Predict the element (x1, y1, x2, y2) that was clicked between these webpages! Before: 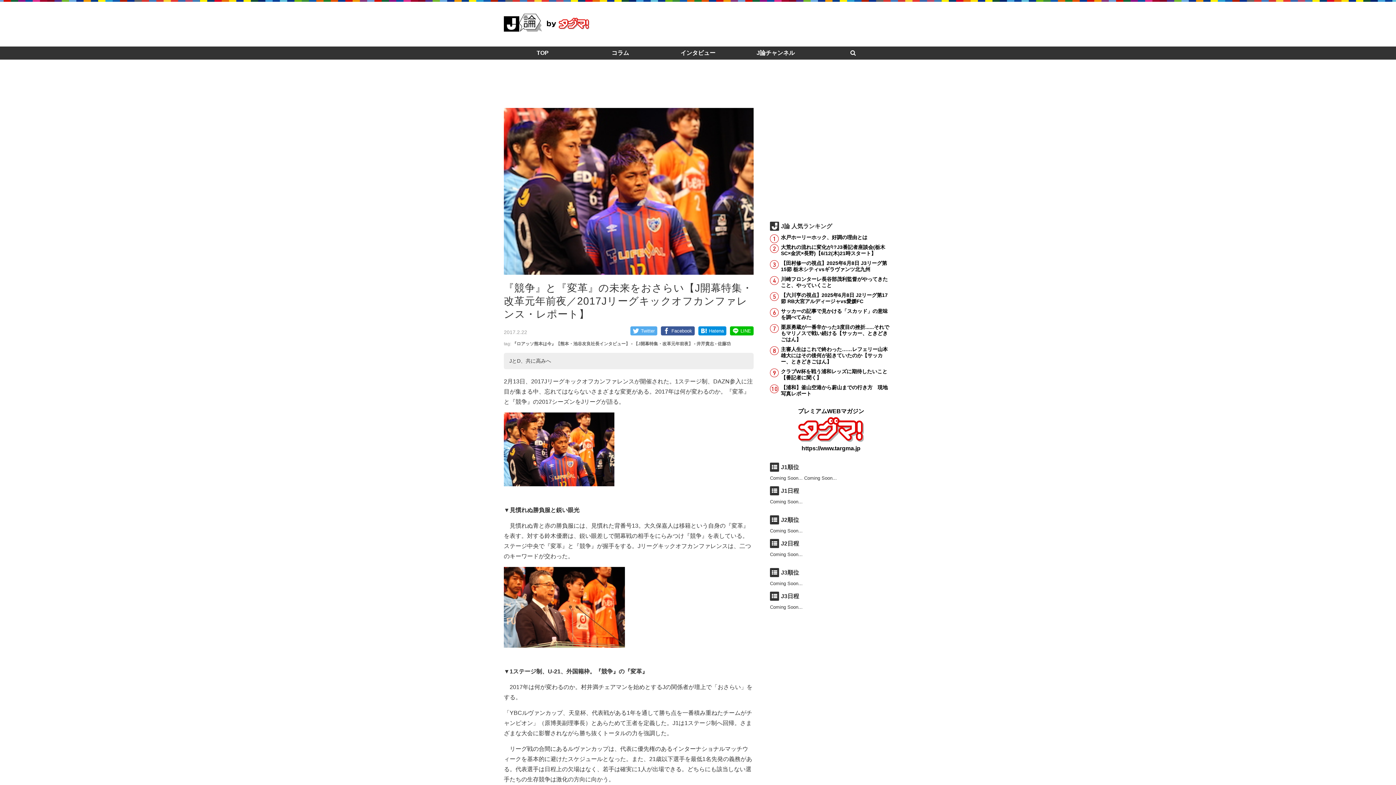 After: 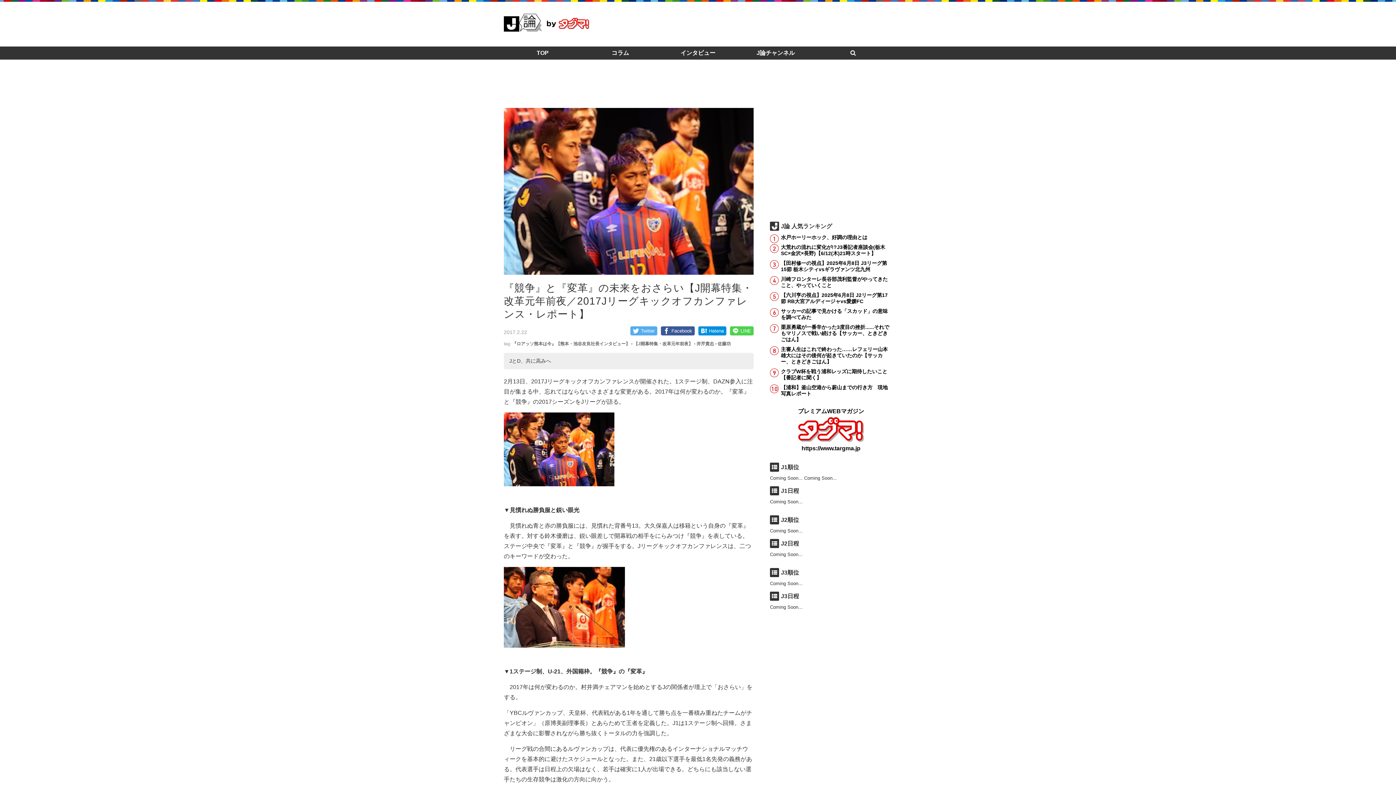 Action: bbox: (730, 326, 753, 335) label: LINE